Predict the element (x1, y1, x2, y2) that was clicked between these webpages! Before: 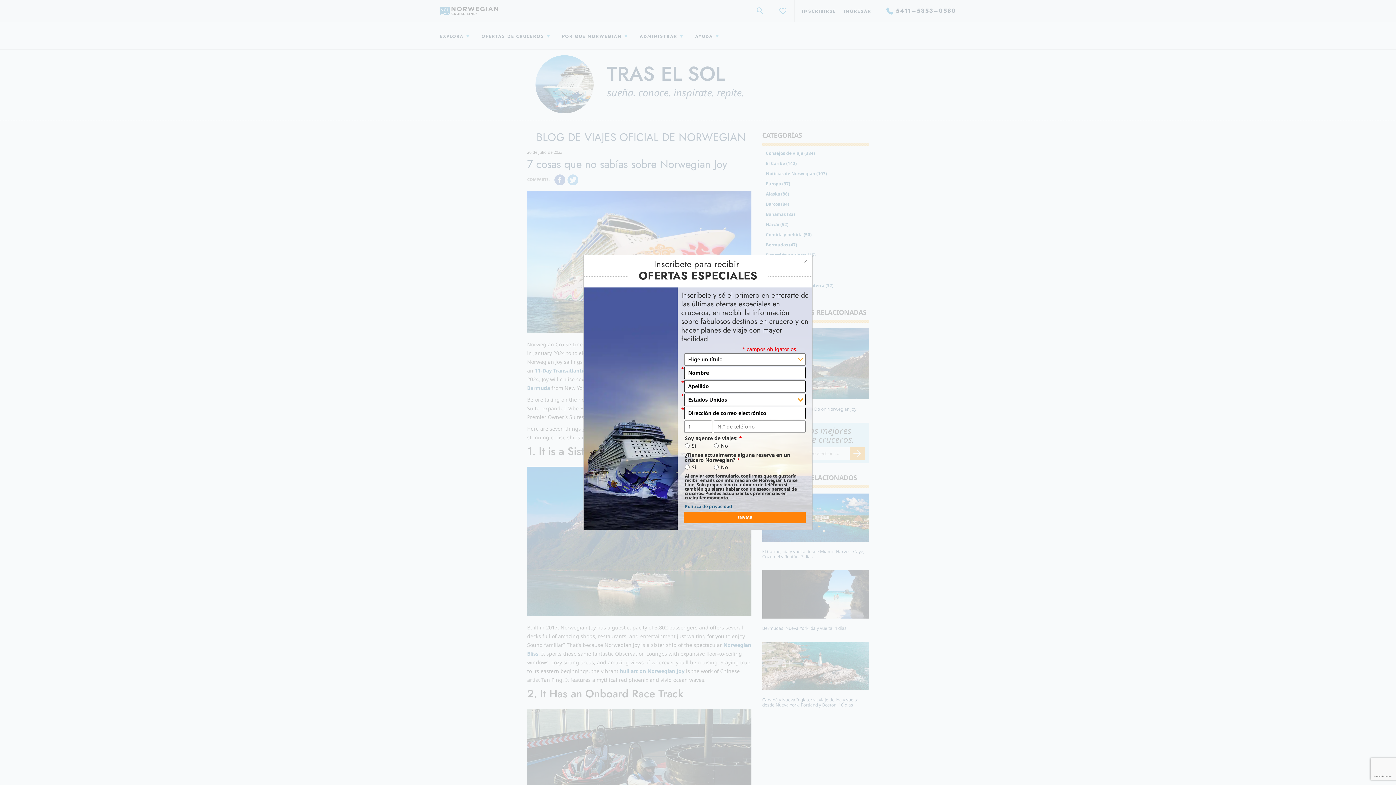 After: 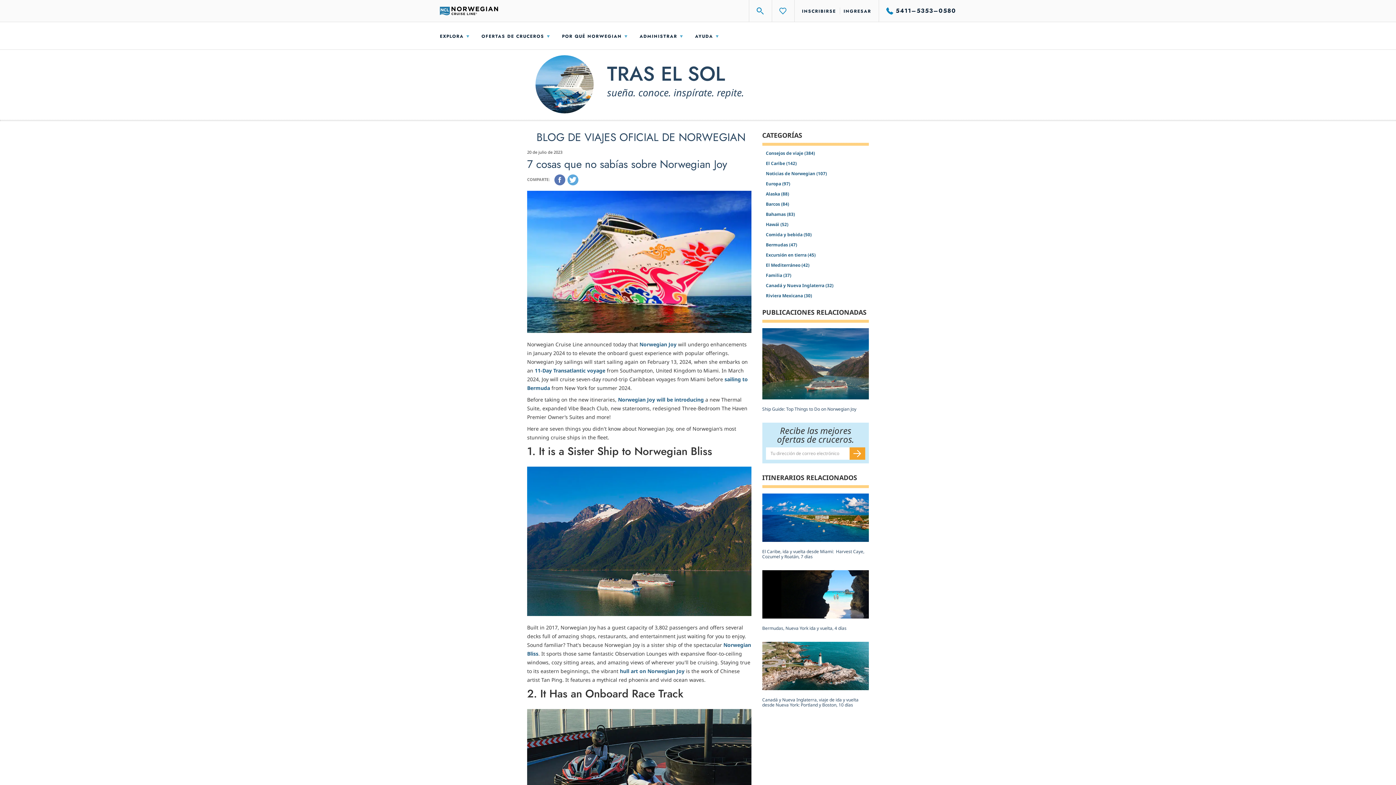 Action: bbox: (803, 258, 808, 265)